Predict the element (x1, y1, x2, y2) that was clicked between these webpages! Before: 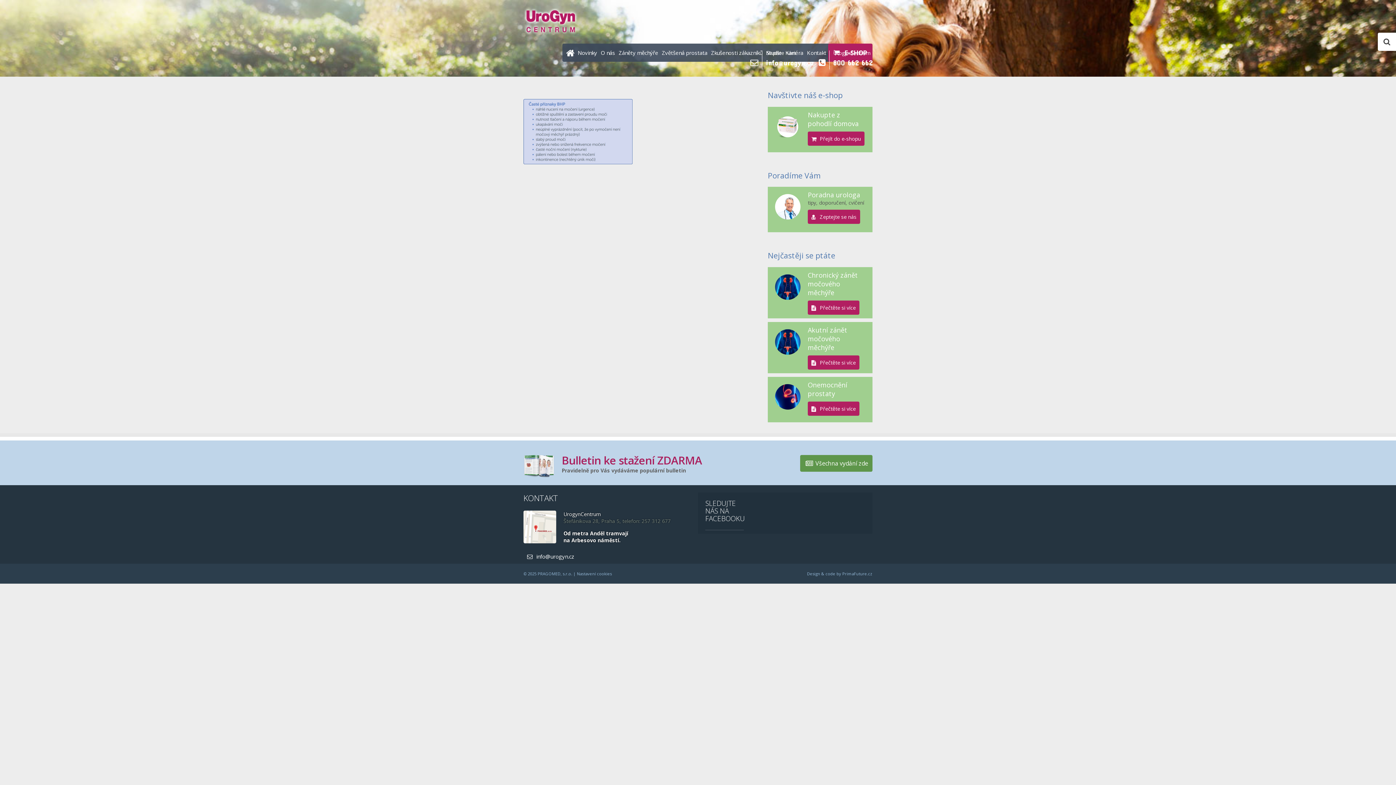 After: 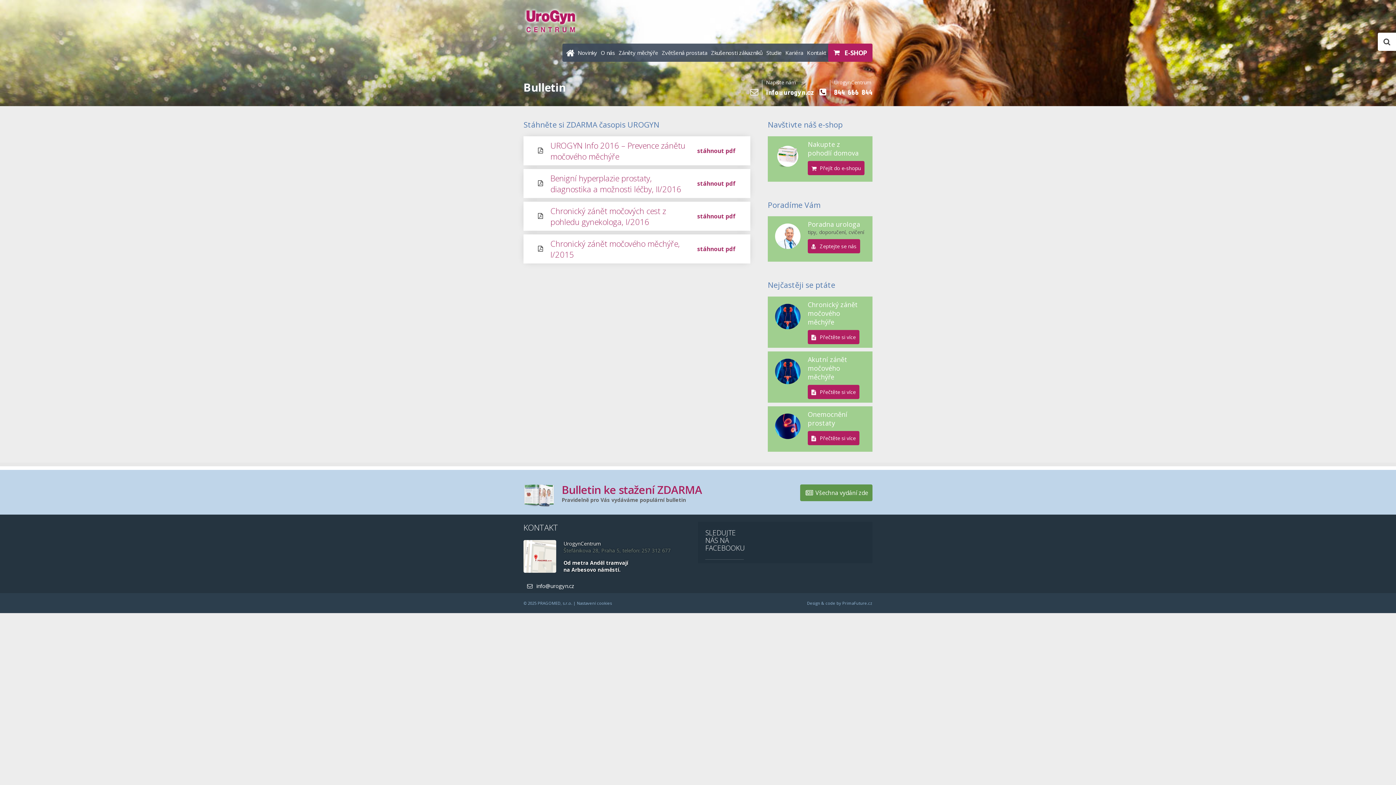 Action: bbox: (561, 452, 702, 467) label: Bulletin ke stažení ZDARMA